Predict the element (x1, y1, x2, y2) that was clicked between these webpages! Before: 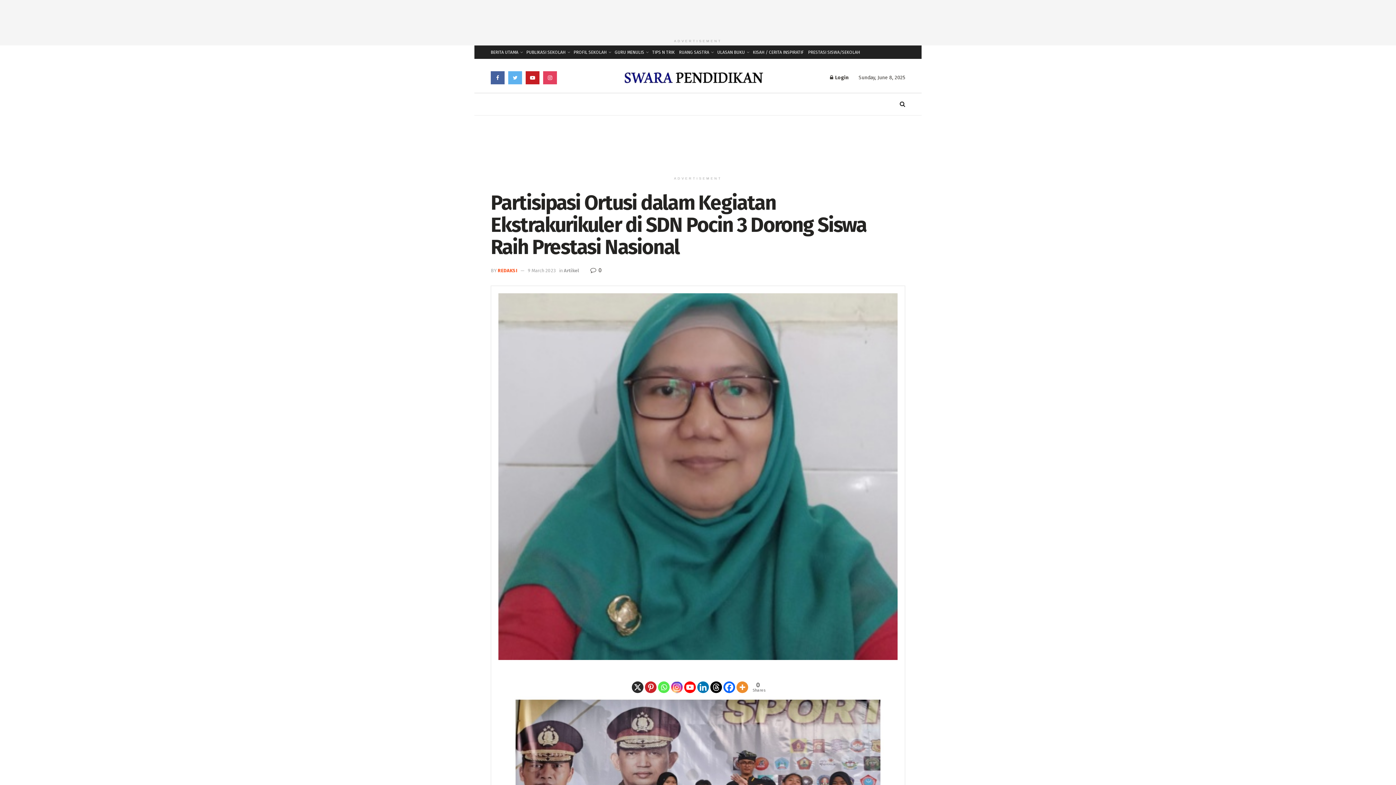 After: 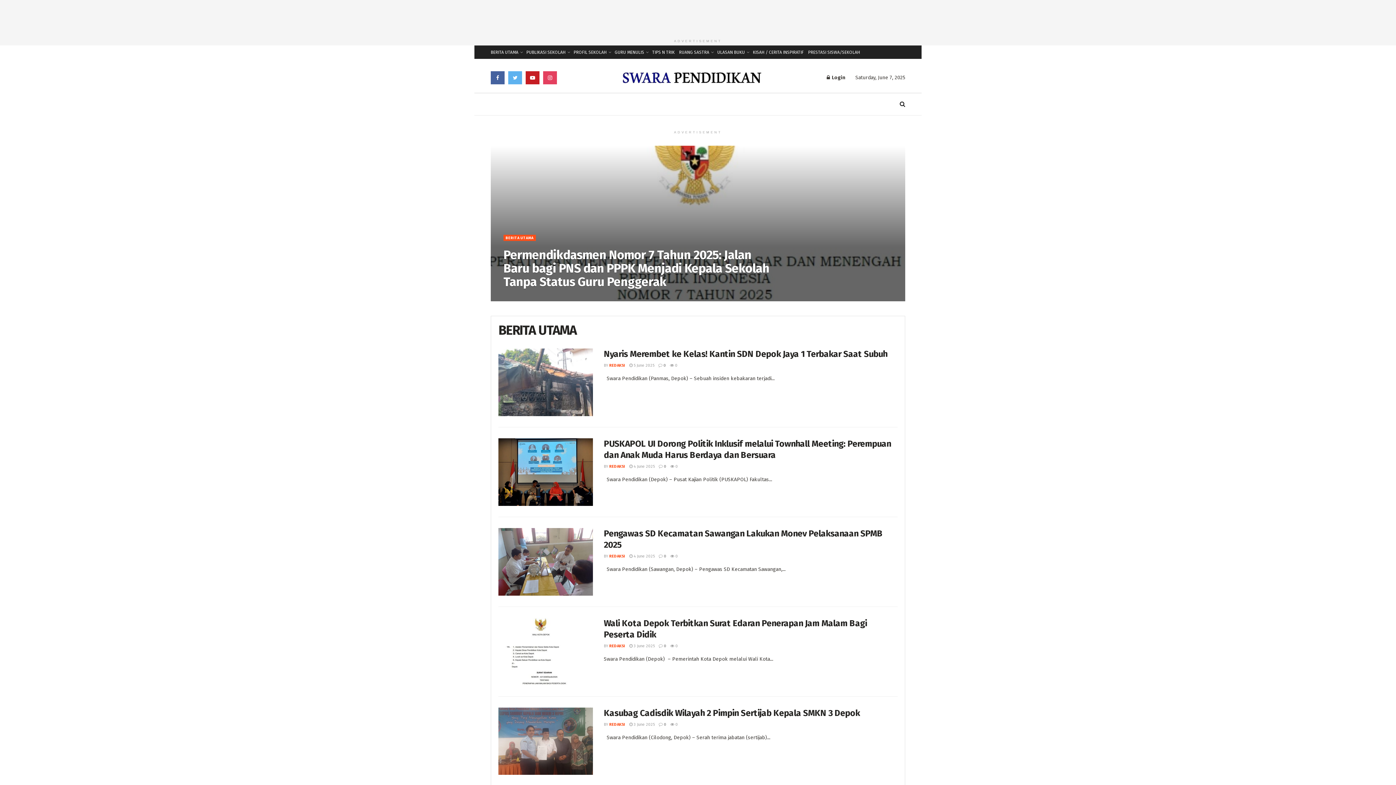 Action: label: BERITA UTAMA bbox: (490, 45, 522, 58)